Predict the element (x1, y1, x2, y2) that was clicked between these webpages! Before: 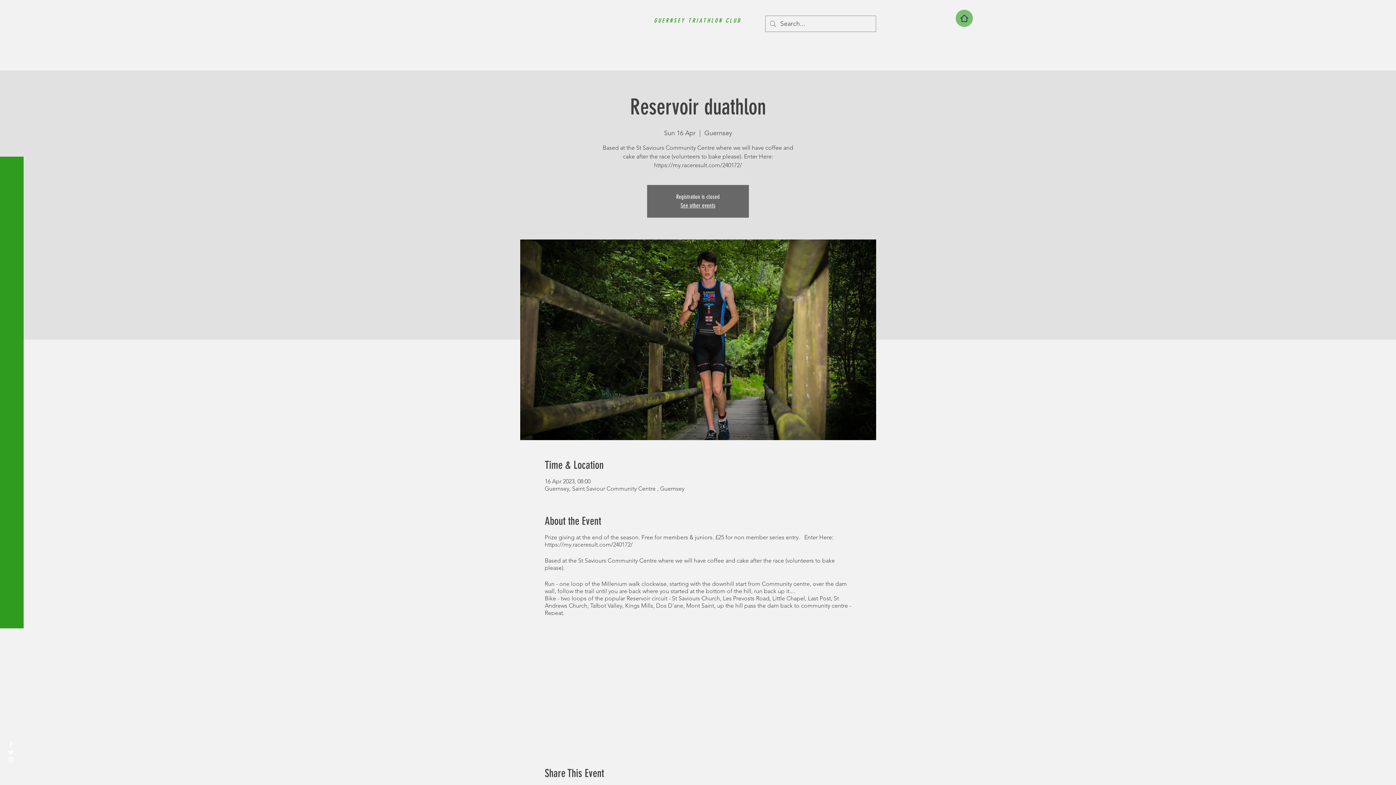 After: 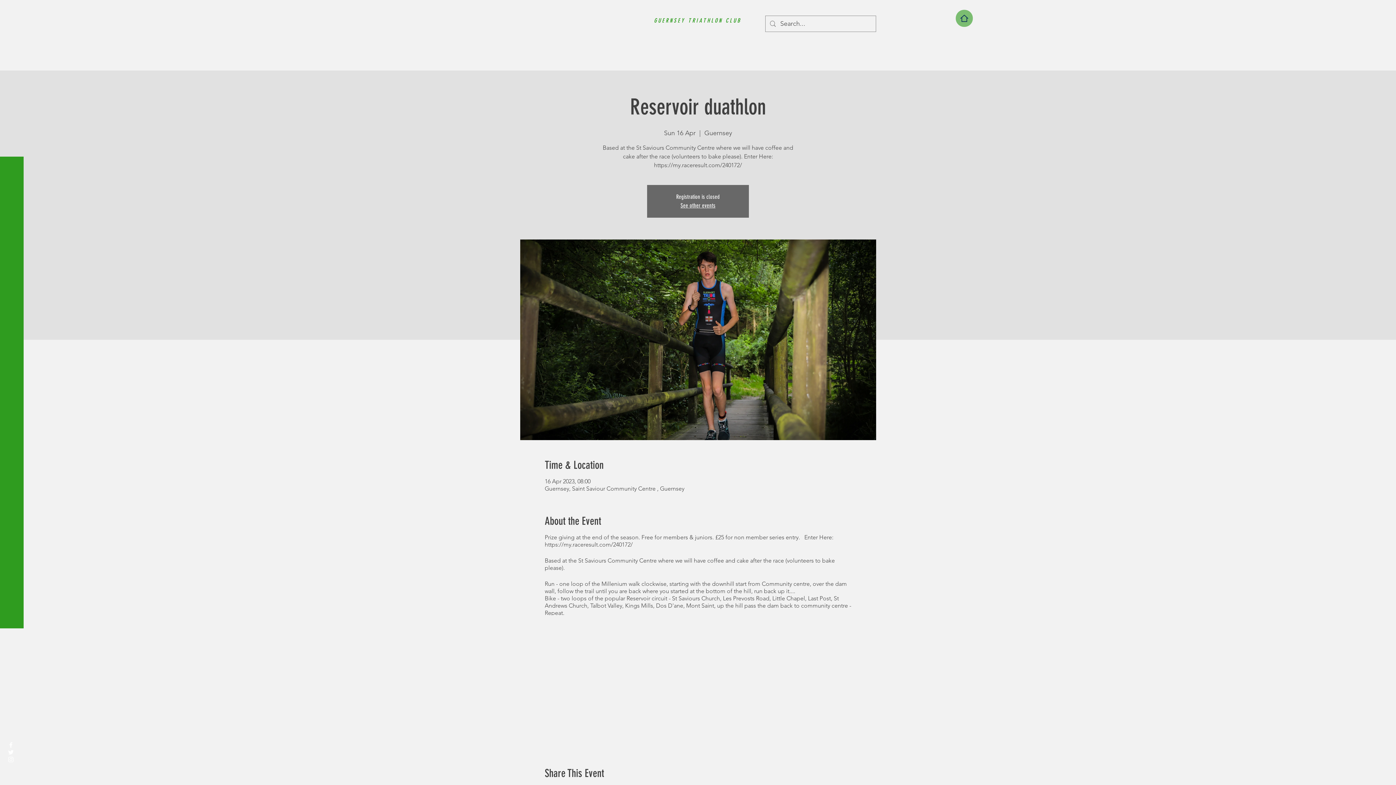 Action: bbox: (7, 741, 14, 749) label: Facebook